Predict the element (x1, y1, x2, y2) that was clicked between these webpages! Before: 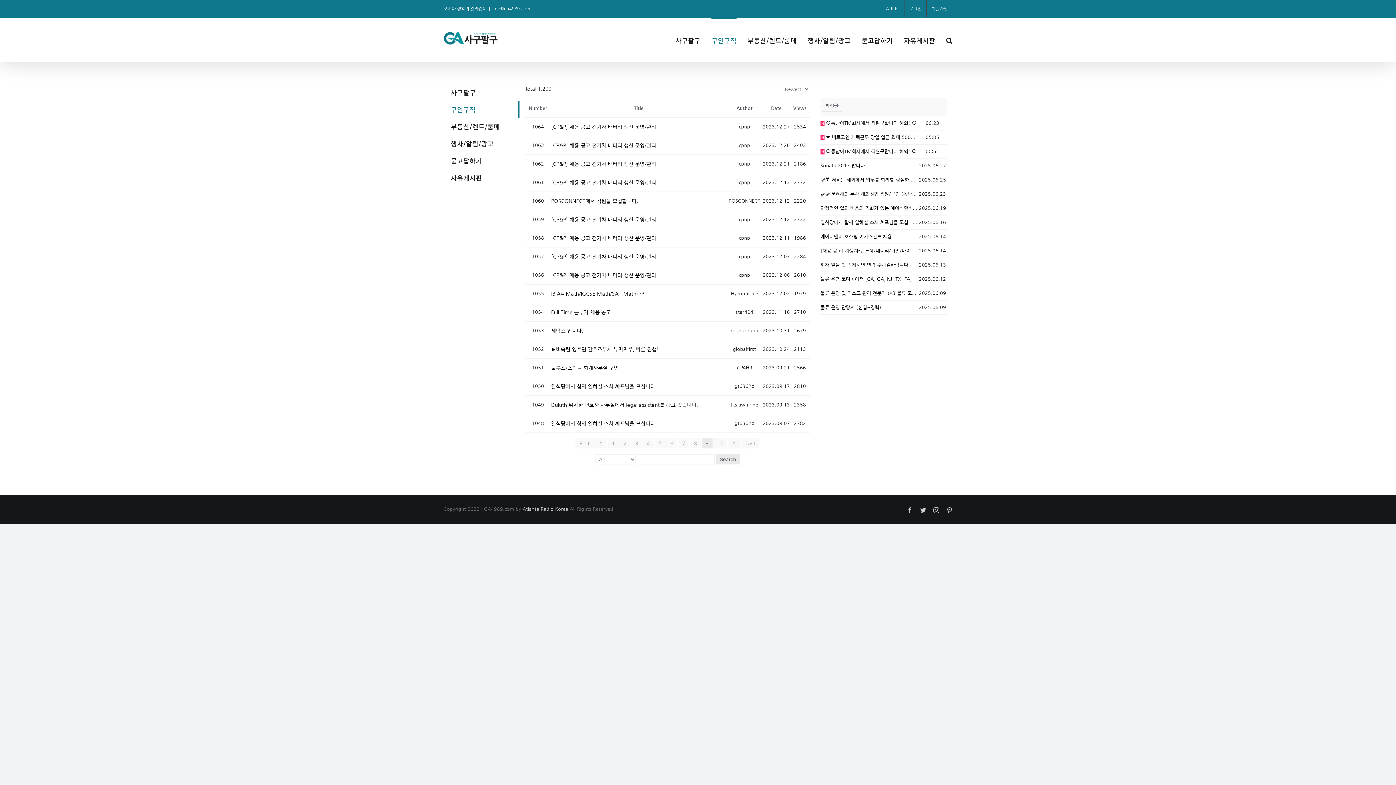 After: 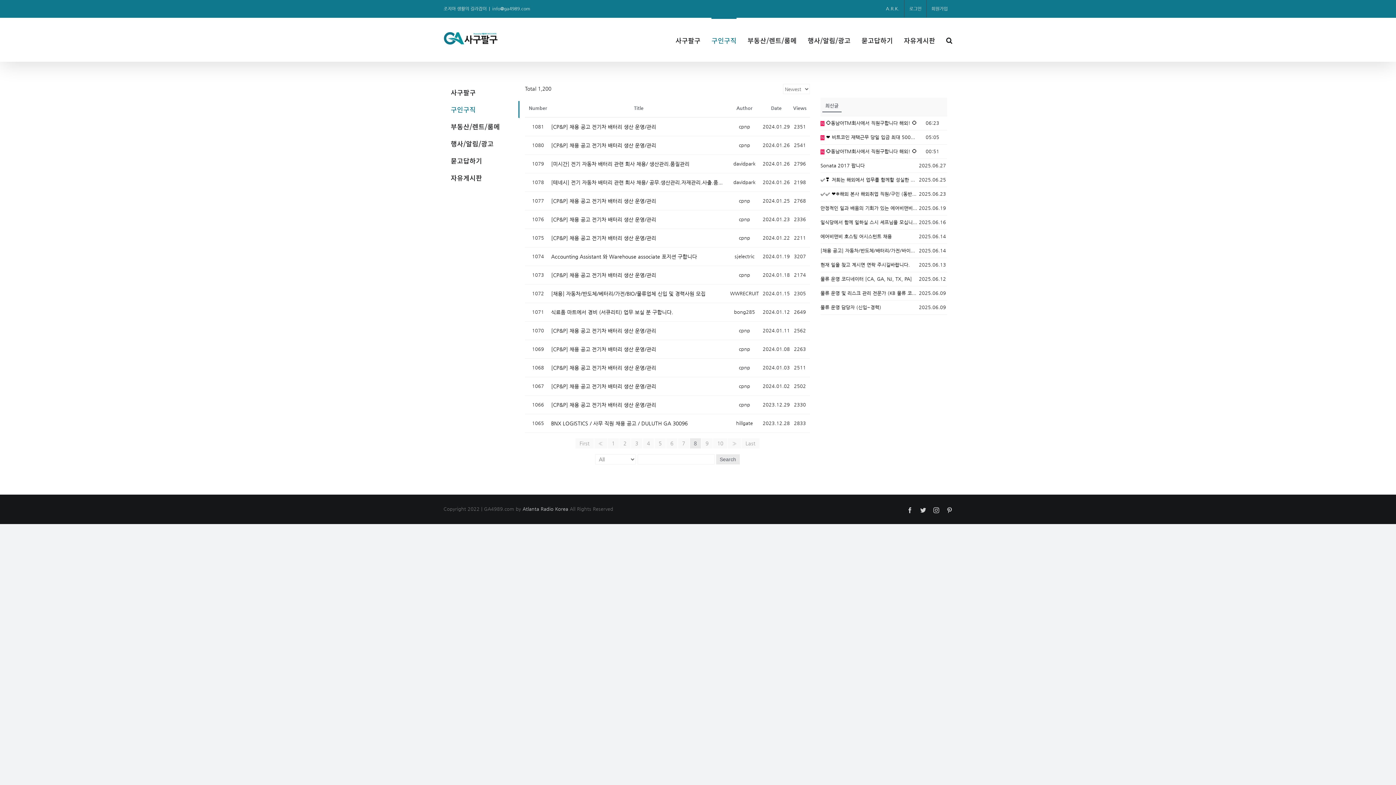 Action: bbox: (690, 438, 701, 448) label: 8